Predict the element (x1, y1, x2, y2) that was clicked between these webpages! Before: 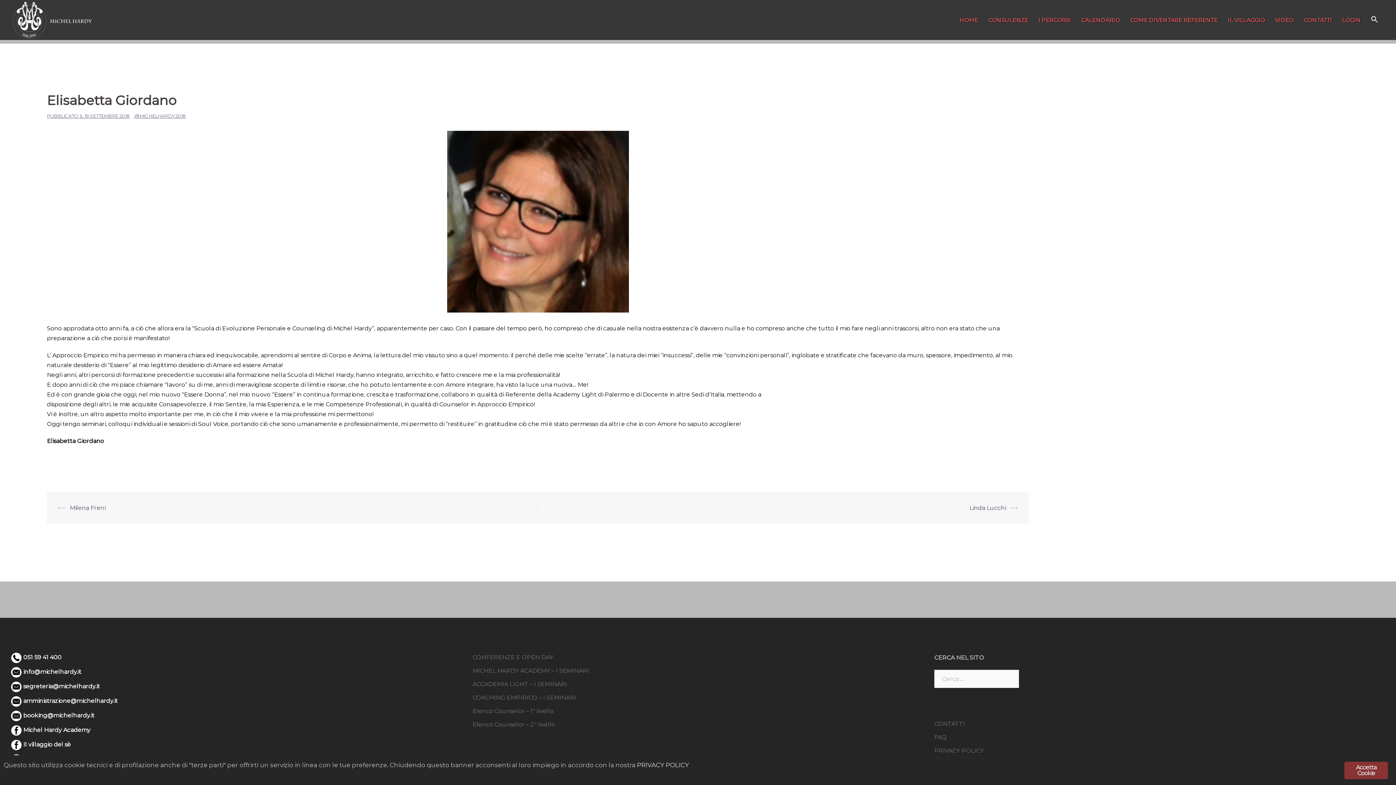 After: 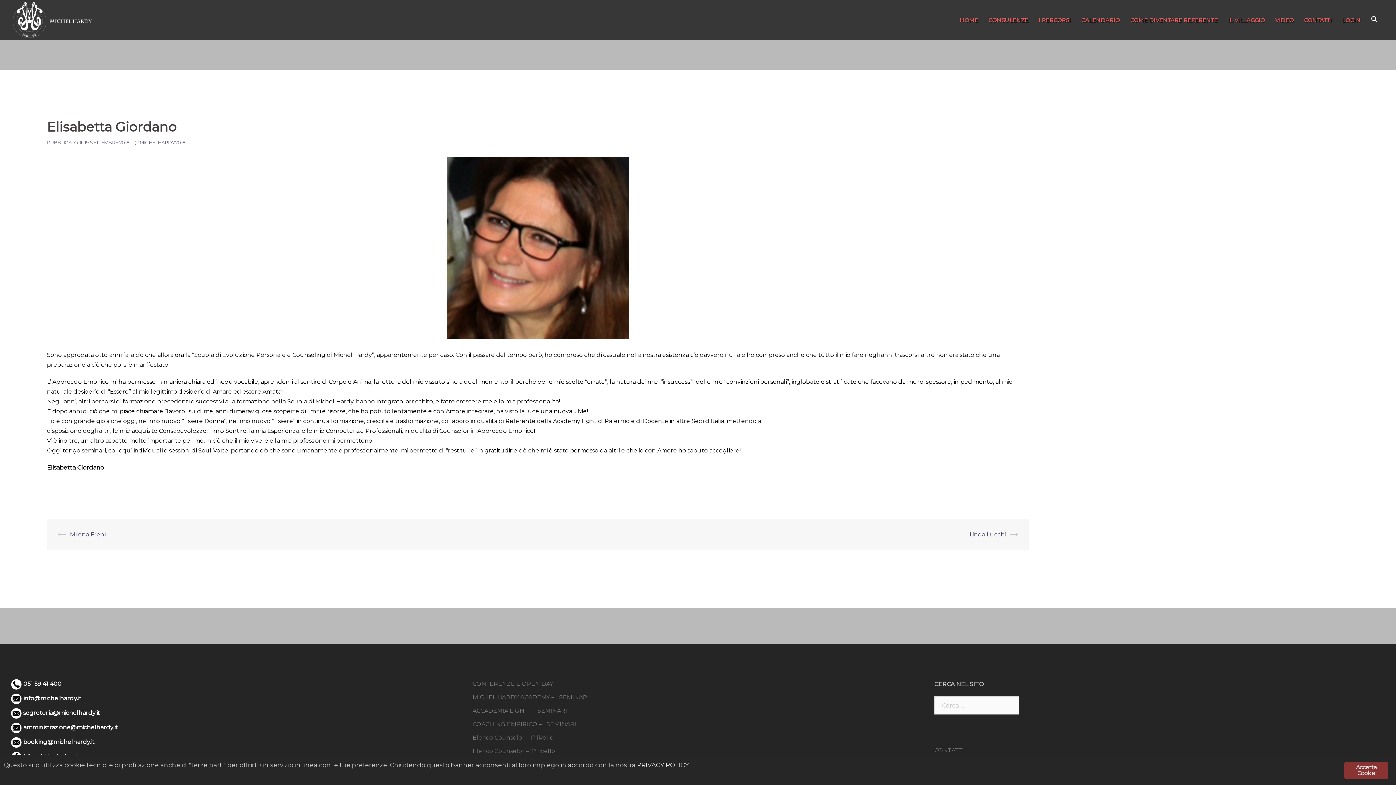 Action: bbox: (84, 113, 129, 118) label: 19 SETTEMBRE 2018